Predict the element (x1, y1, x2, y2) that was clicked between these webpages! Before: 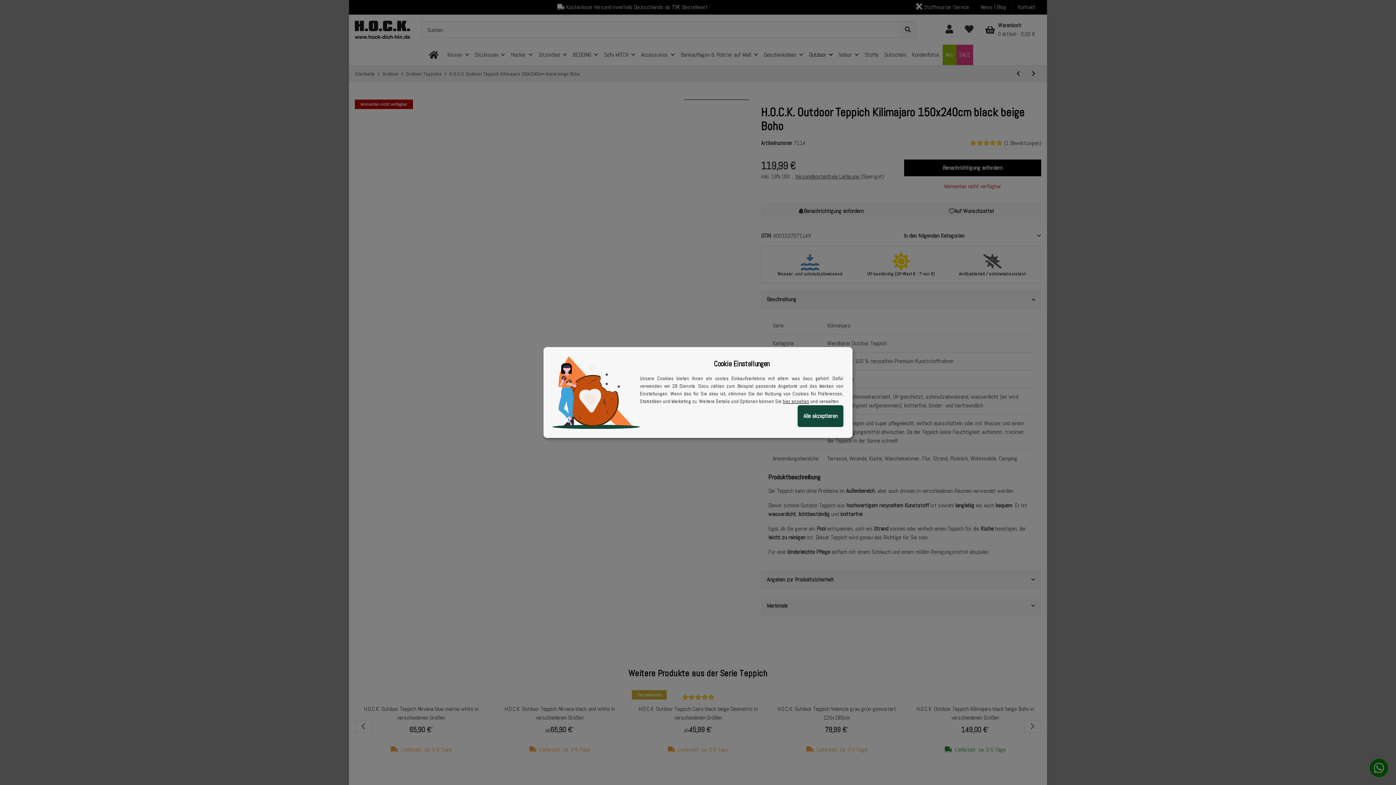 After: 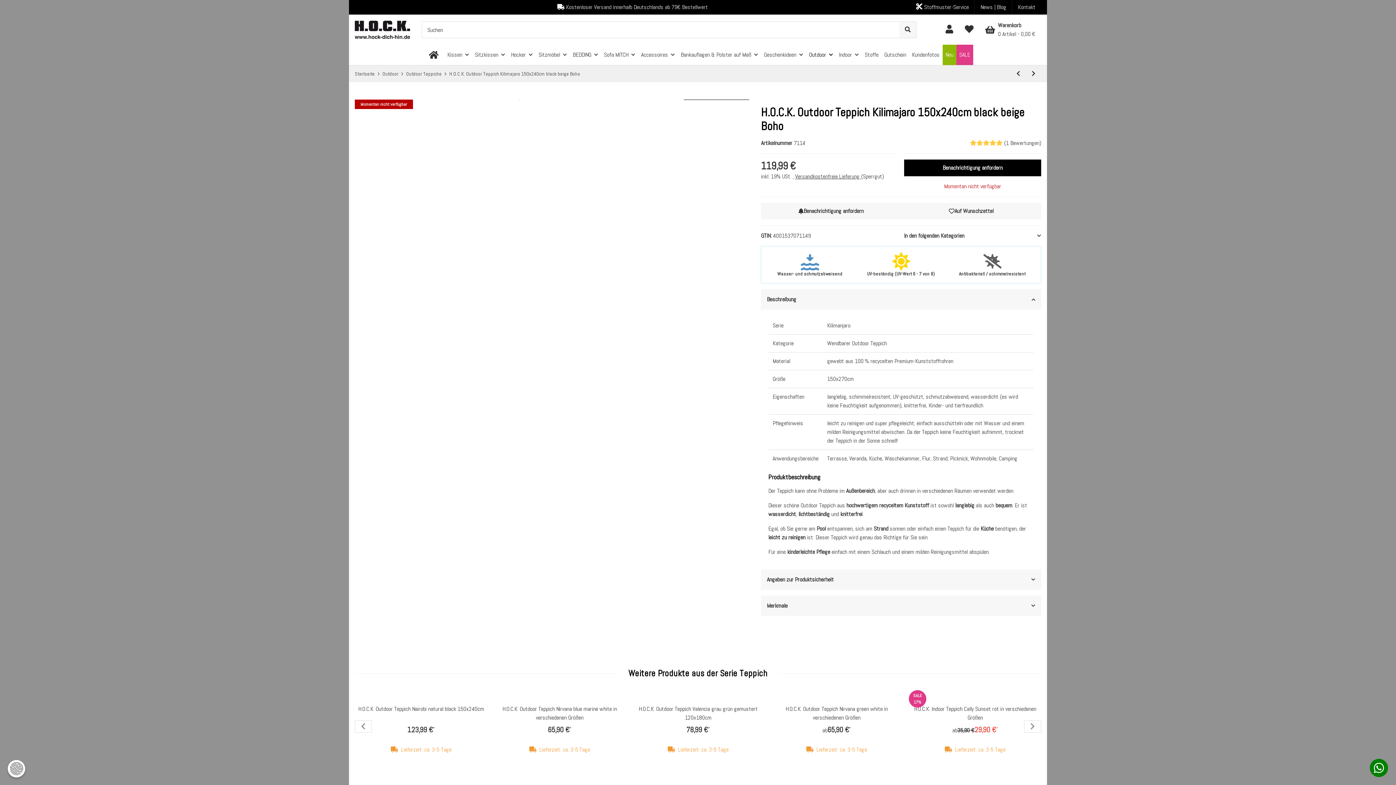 Action: label: Alle akzeptieren bbox: (797, 405, 843, 427)